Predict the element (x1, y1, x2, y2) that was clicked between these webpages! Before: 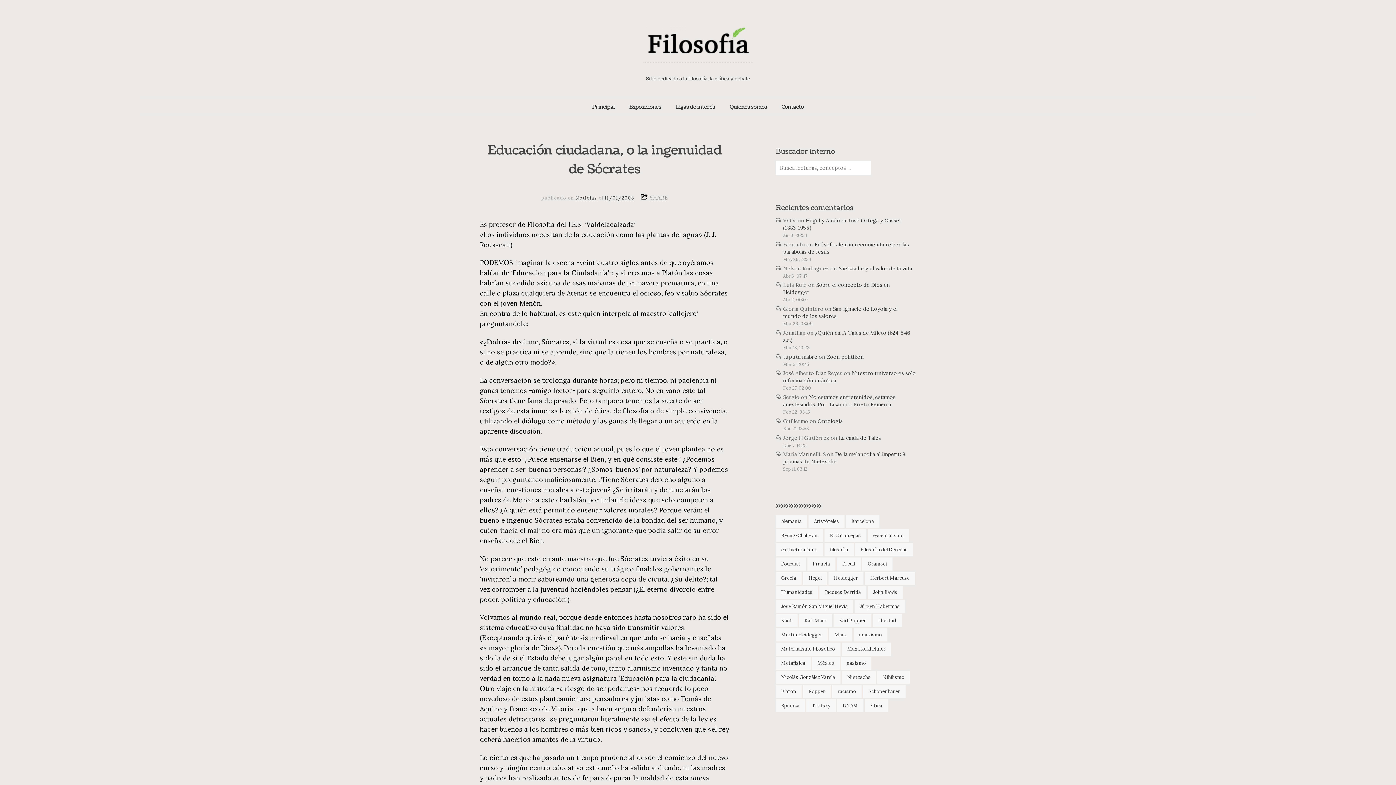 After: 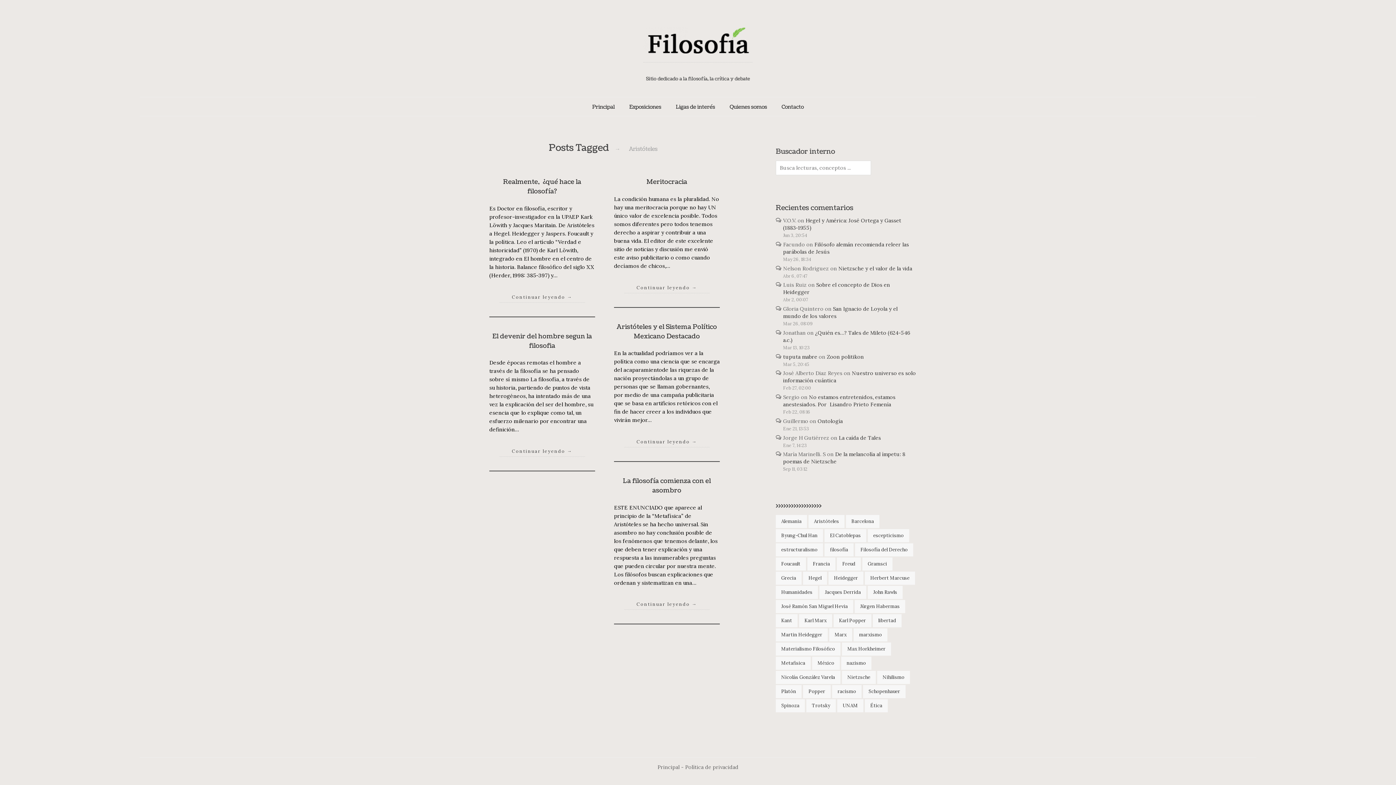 Action: bbox: (808, 515, 844, 528) label: Aristóteles (5 elementos)